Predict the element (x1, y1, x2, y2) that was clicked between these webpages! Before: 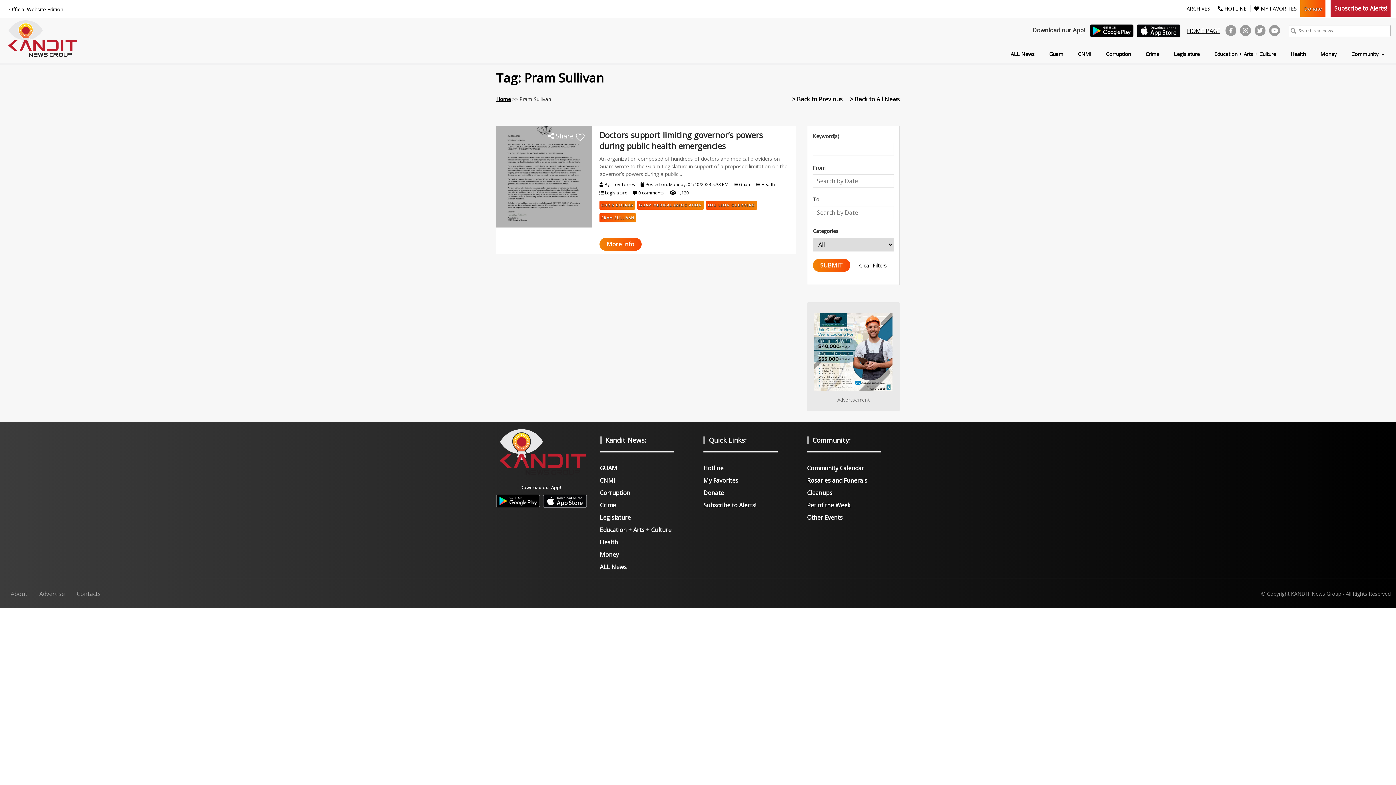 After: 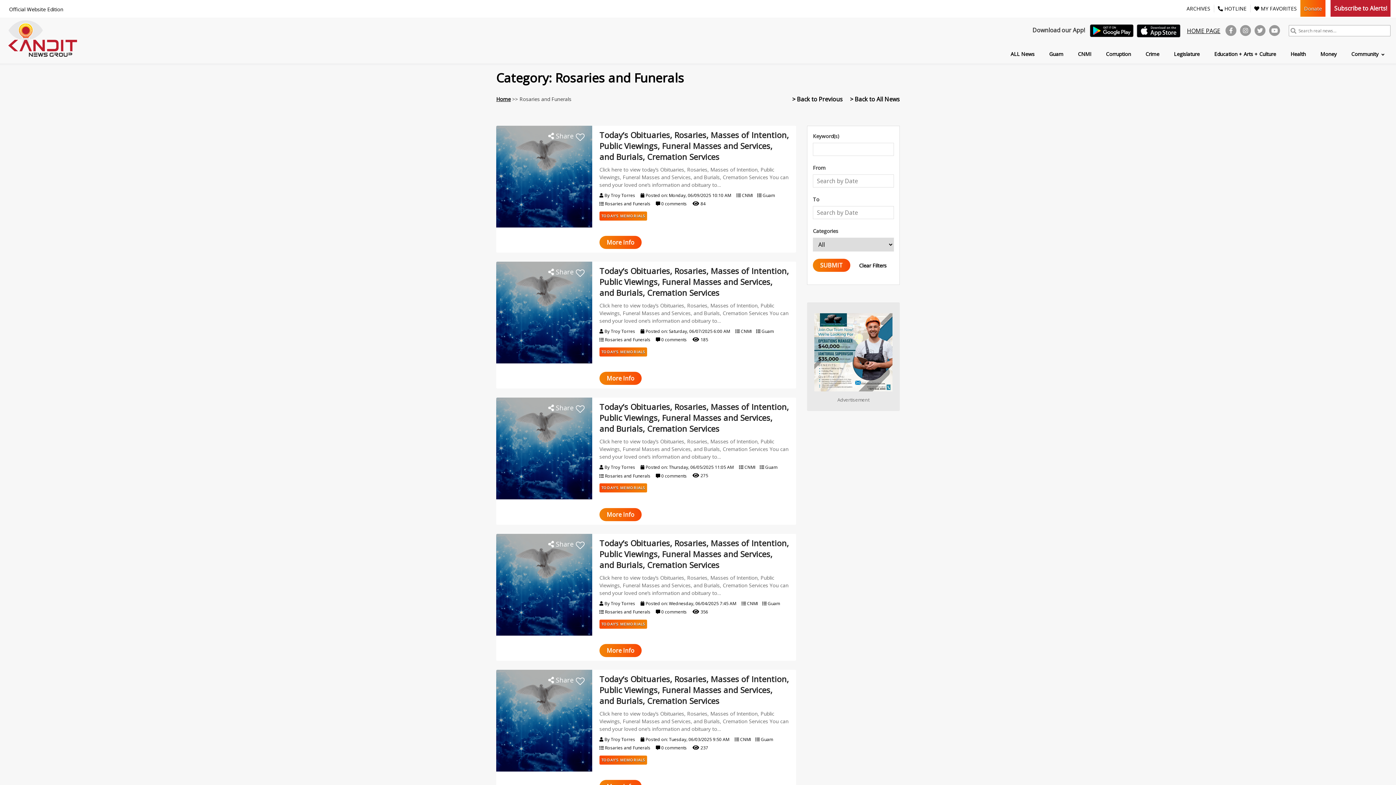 Action: bbox: (807, 476, 867, 484) label: Rosaries and Funerals